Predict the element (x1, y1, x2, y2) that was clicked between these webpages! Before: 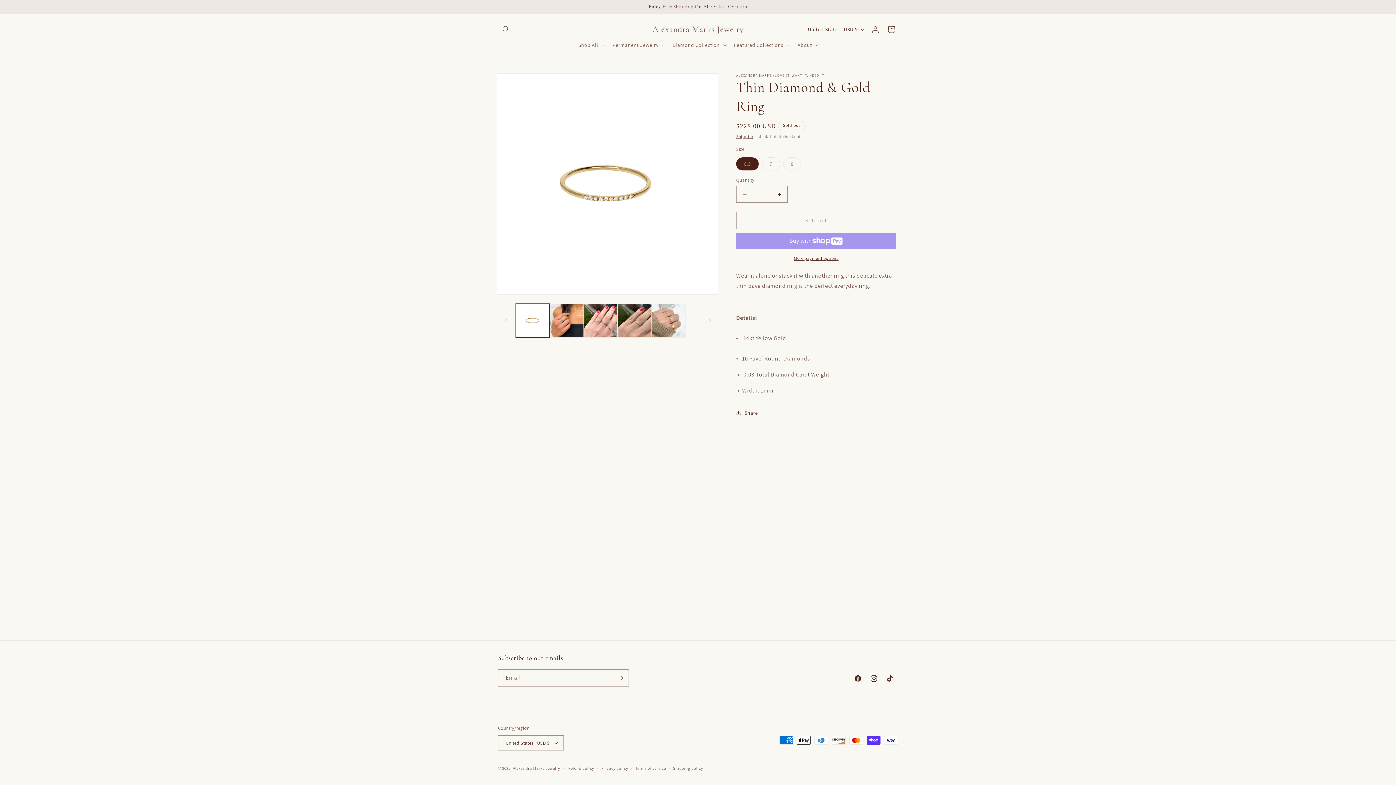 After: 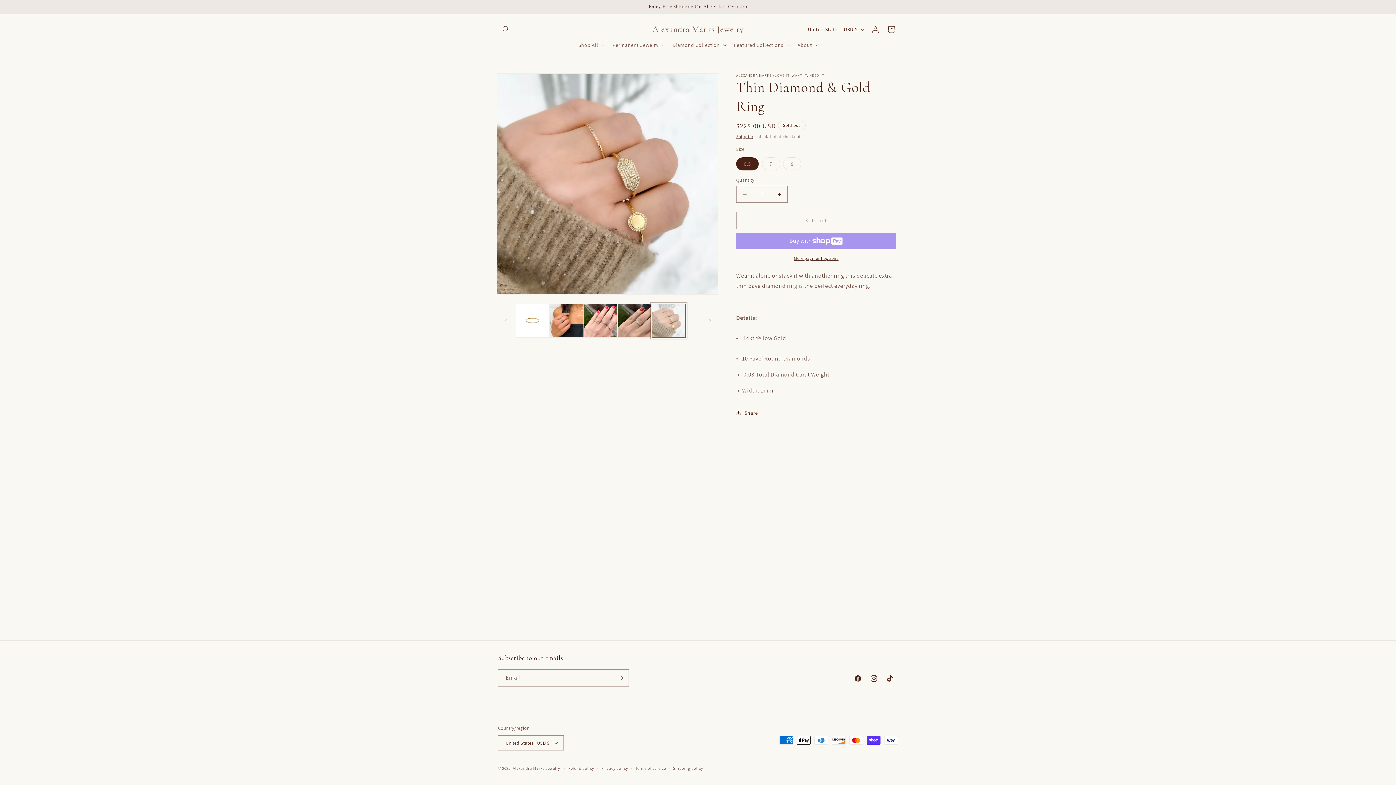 Action: bbox: (651, 304, 685, 337) label: Load image 5 in gallery view